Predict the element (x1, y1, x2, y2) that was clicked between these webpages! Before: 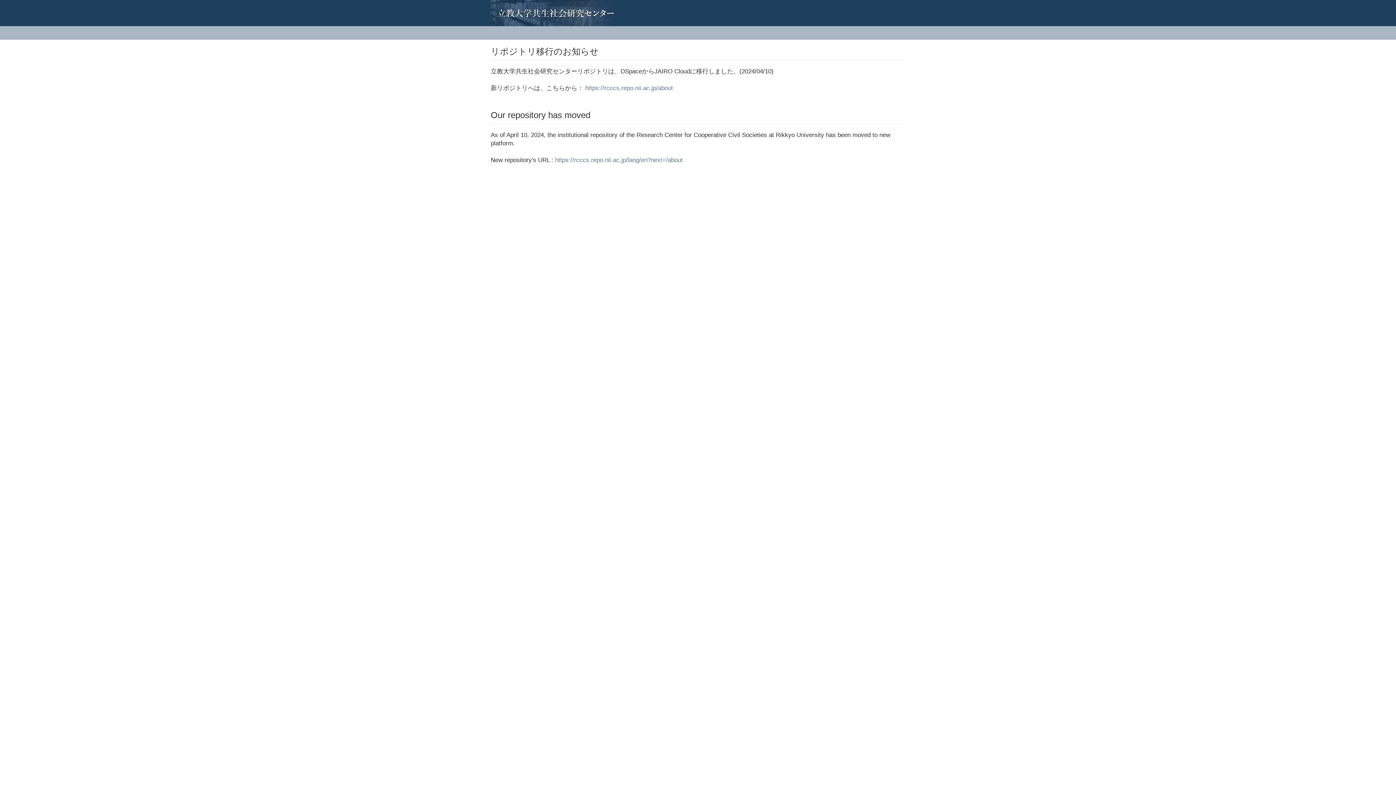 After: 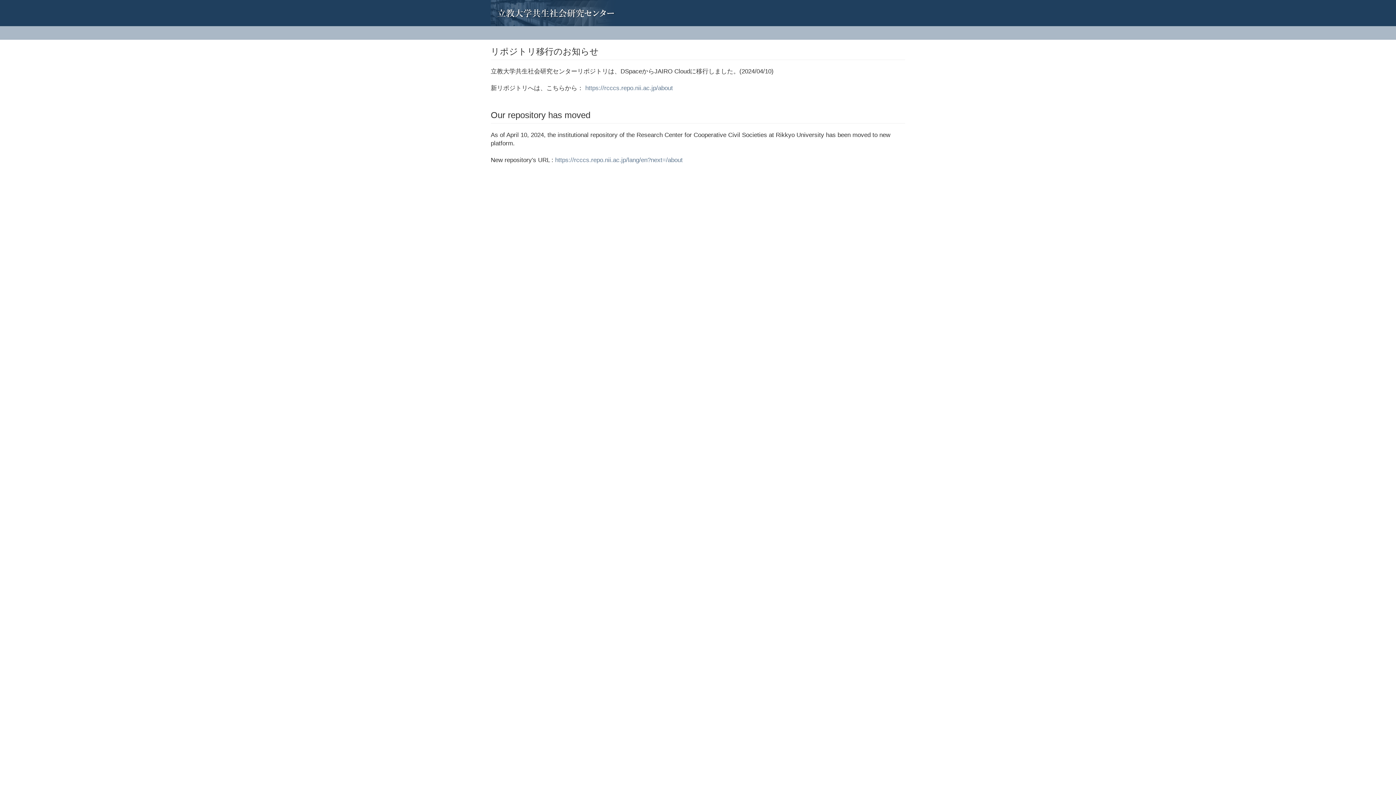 Action: bbox: (485, 0, 496, 18)